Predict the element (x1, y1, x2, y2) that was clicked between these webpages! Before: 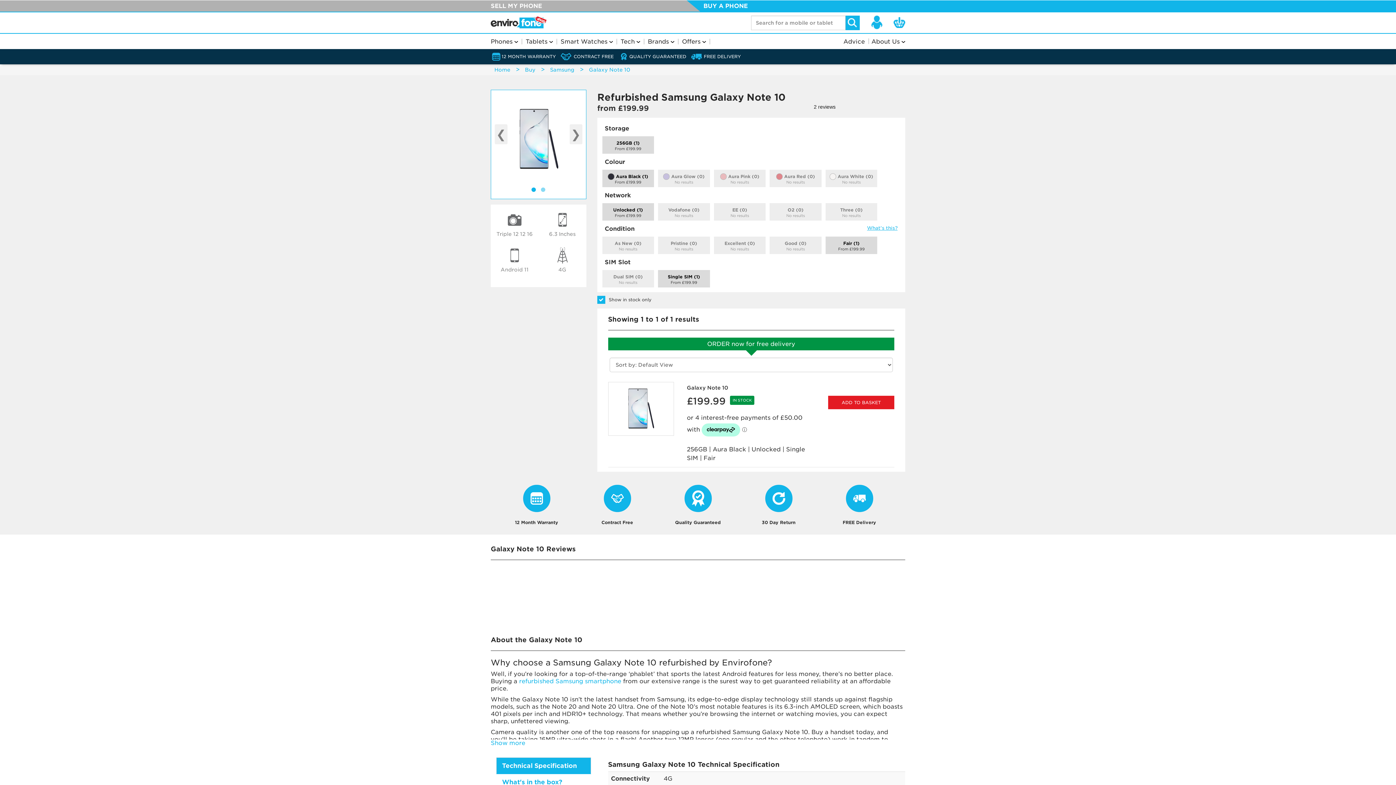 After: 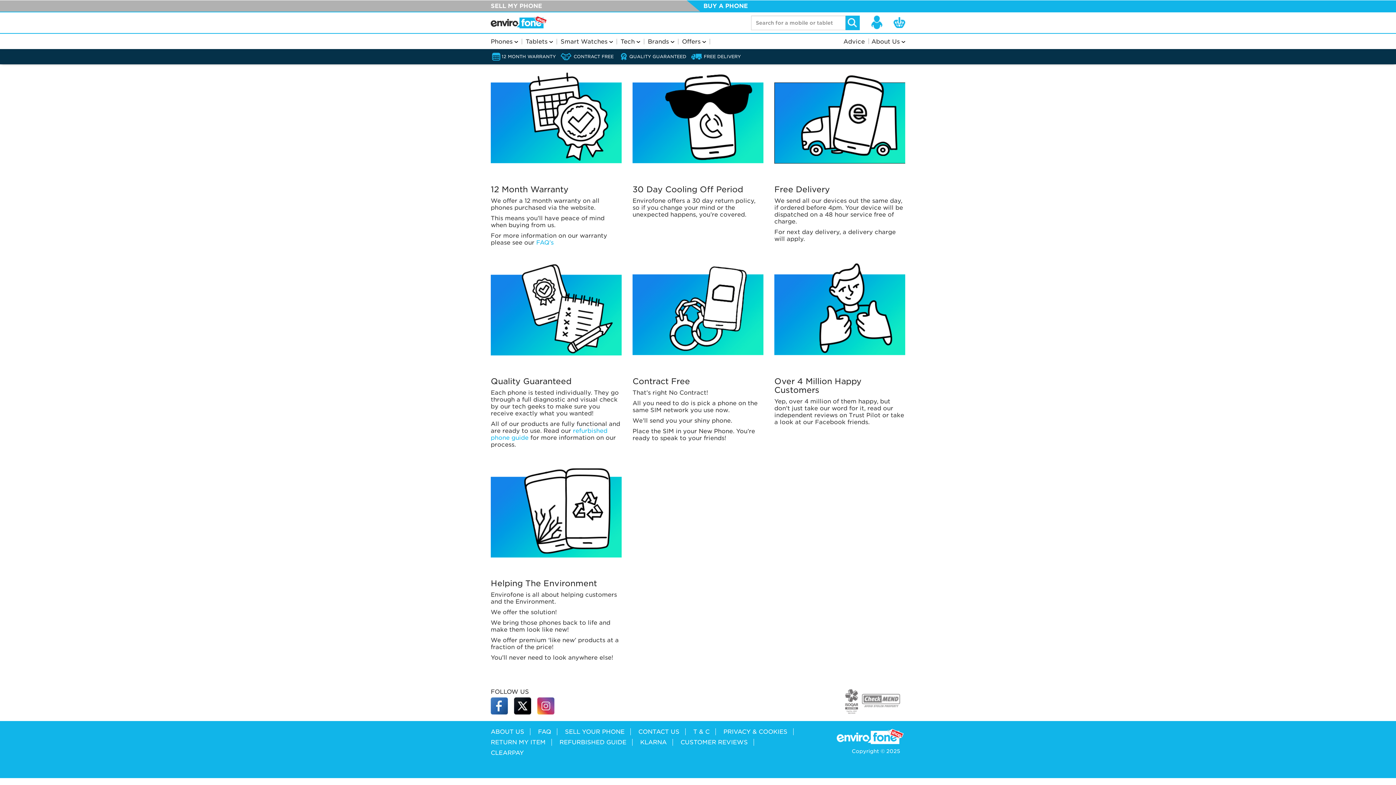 Action: bbox: (618, 48, 686, 64) label: QUALITY GUARANTEED